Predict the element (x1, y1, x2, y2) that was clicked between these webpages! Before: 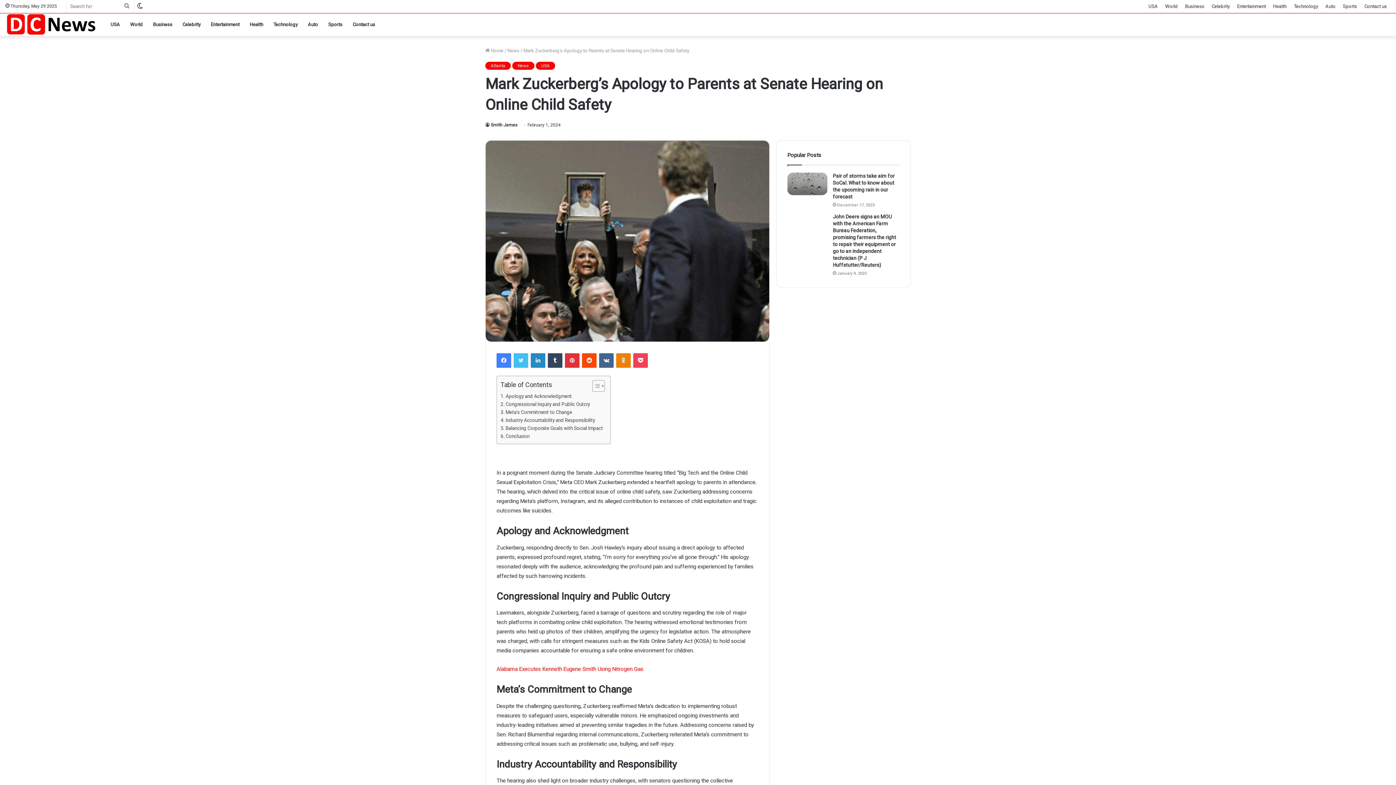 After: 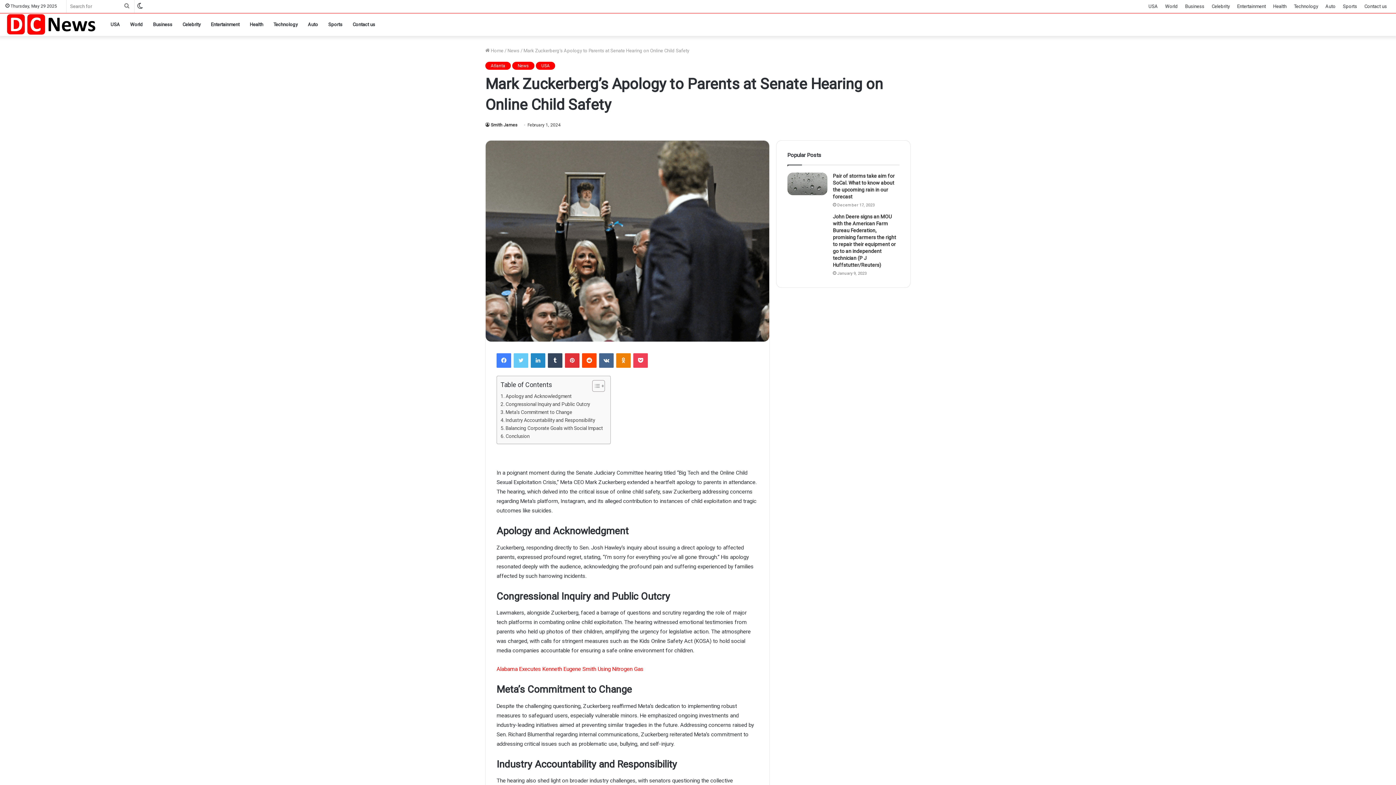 Action: bbox: (513, 353, 528, 368) label: Twitter